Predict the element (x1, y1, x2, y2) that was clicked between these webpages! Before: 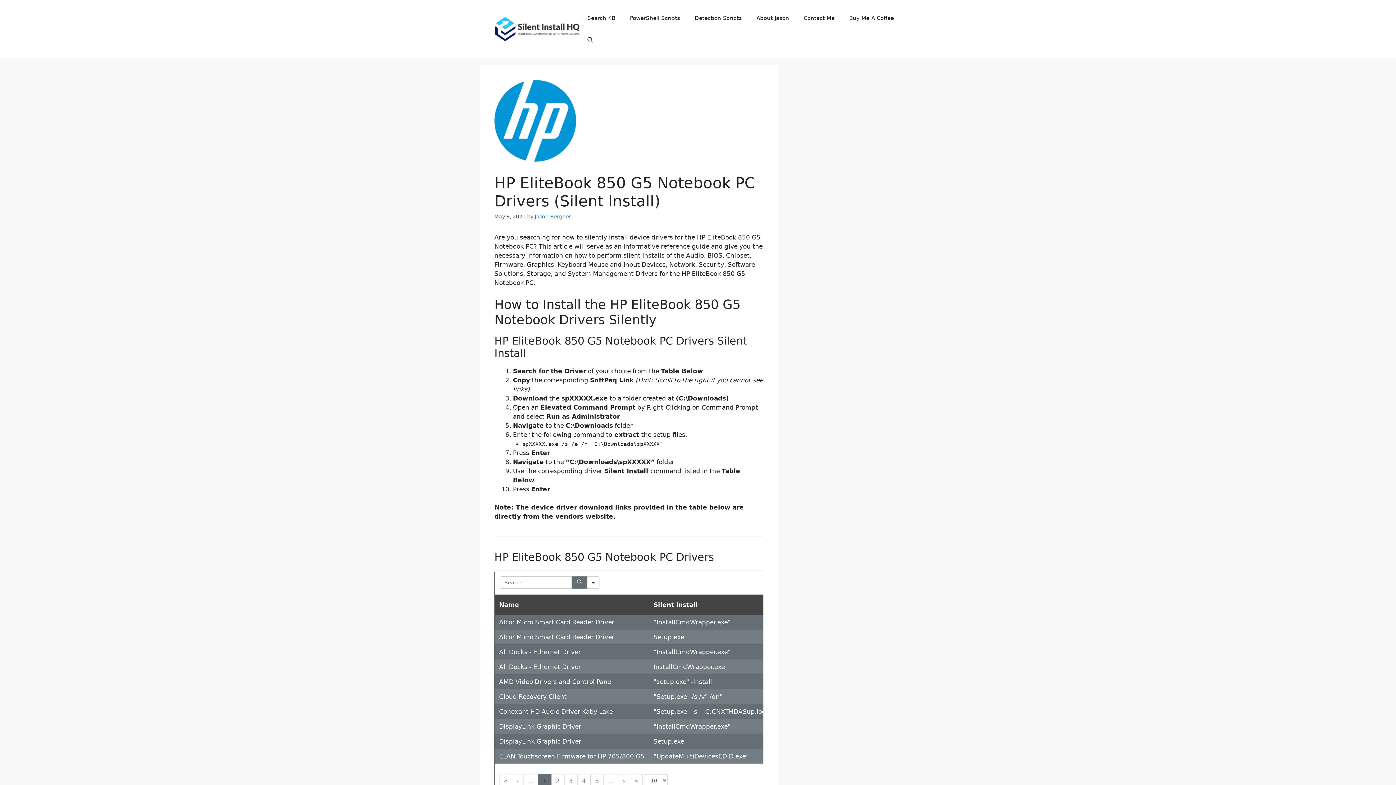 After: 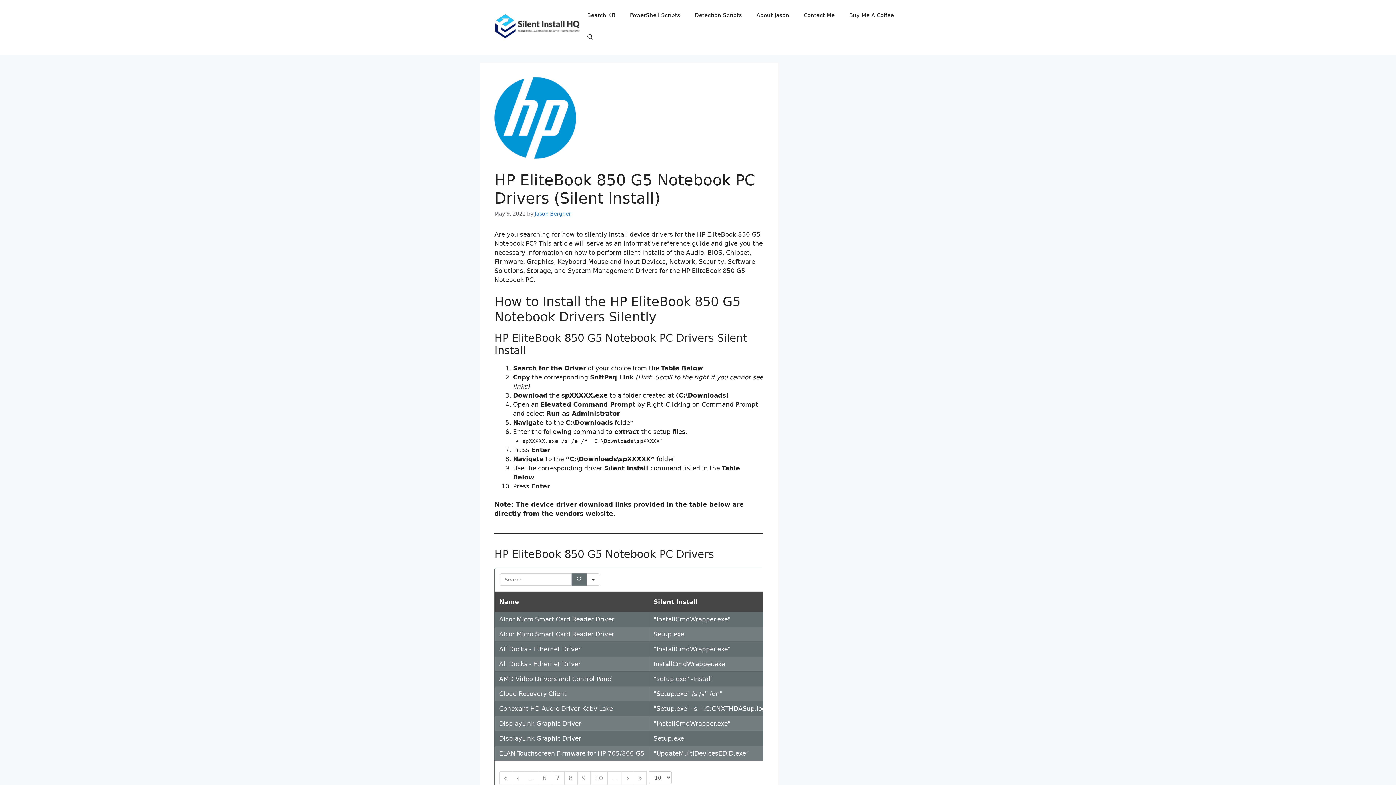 Action: label: next limit bbox: (603, 774, 618, 788)